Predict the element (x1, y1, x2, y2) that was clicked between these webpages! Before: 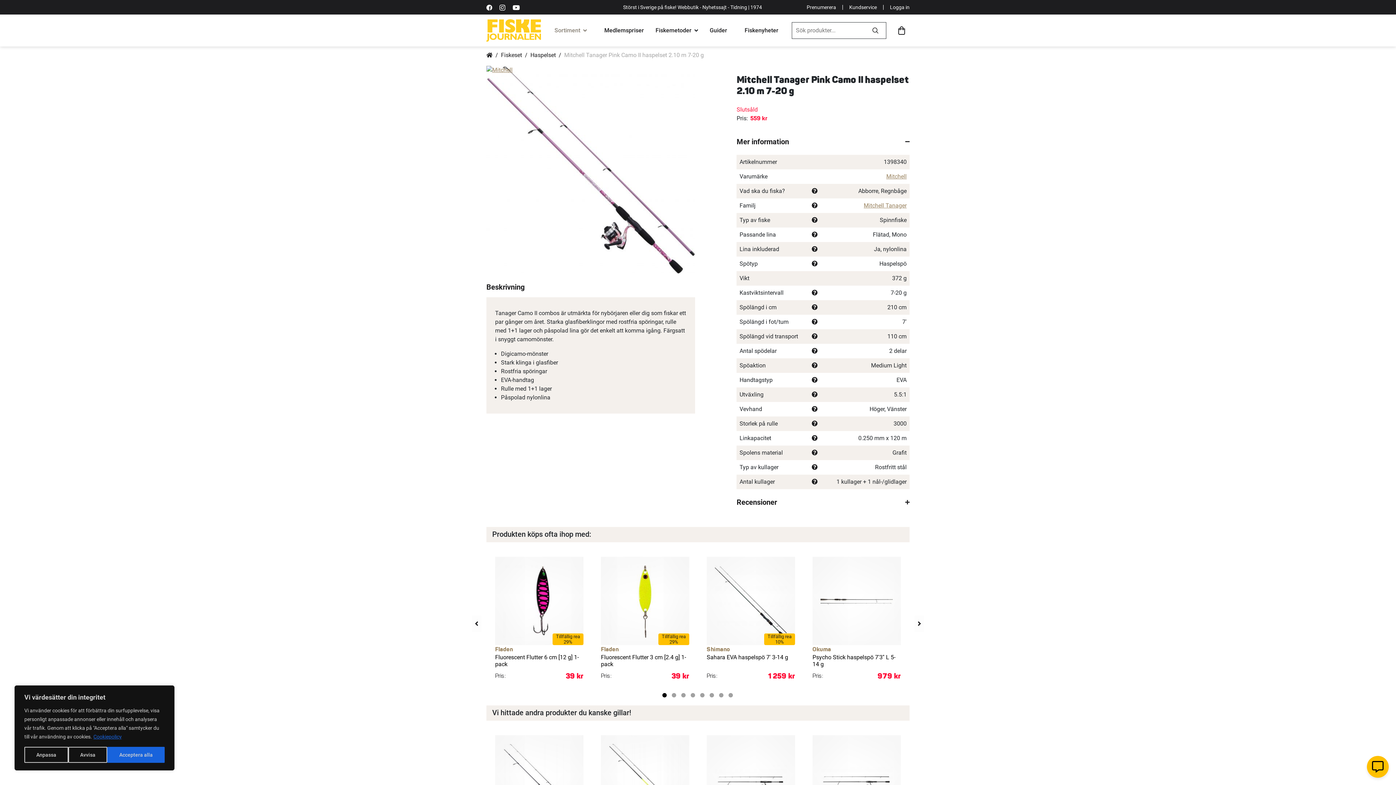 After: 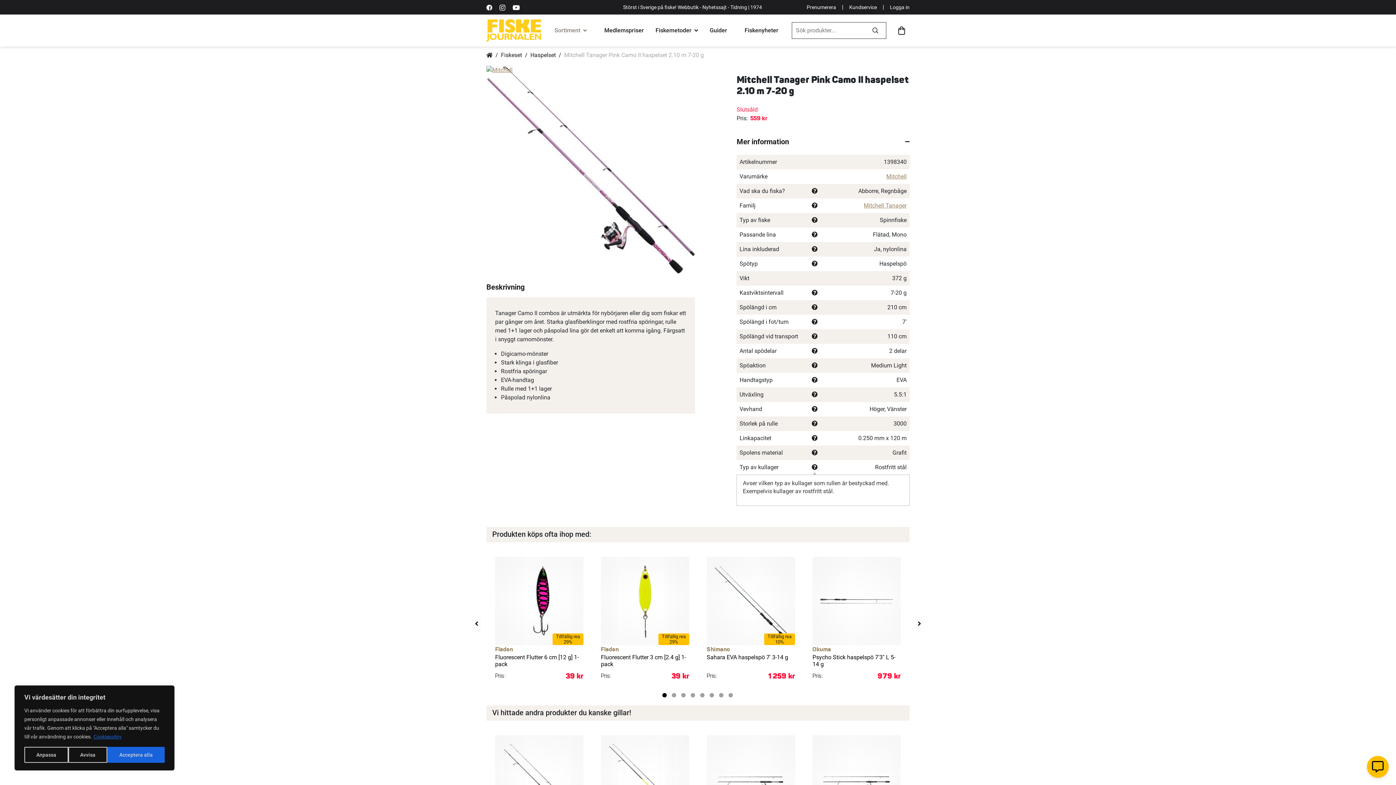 Action: bbox: (812, 463, 817, 470)